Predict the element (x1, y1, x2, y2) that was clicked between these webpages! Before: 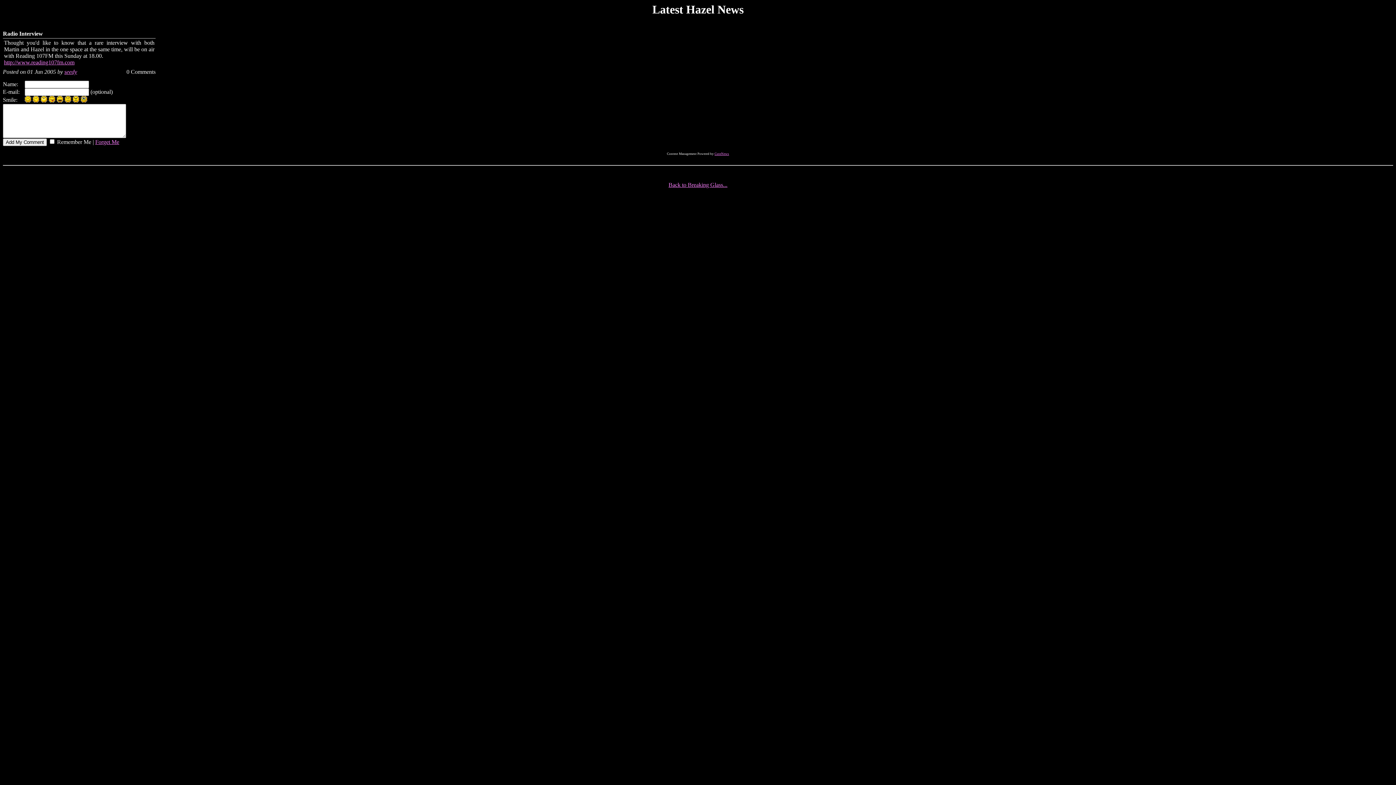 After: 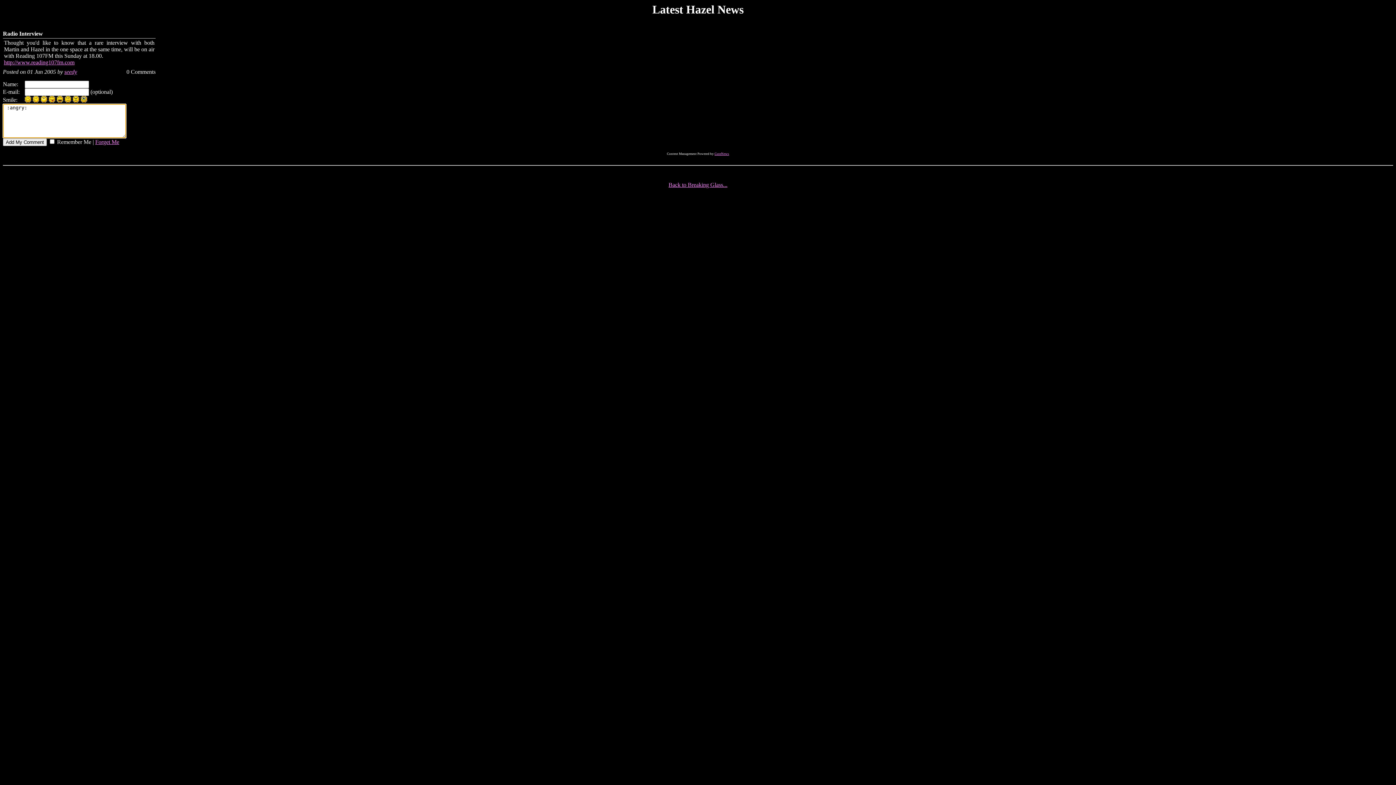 Action: bbox: (72, 97, 79, 103)